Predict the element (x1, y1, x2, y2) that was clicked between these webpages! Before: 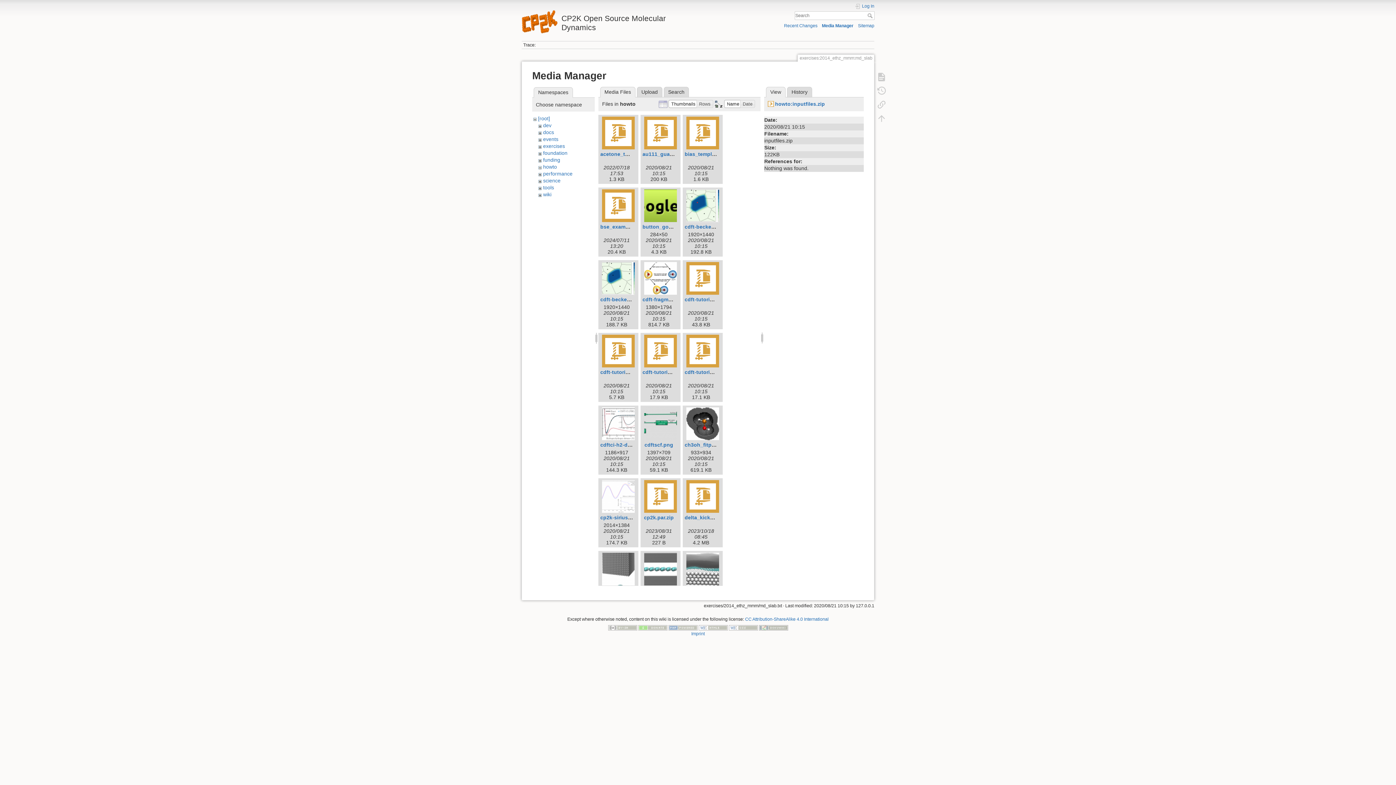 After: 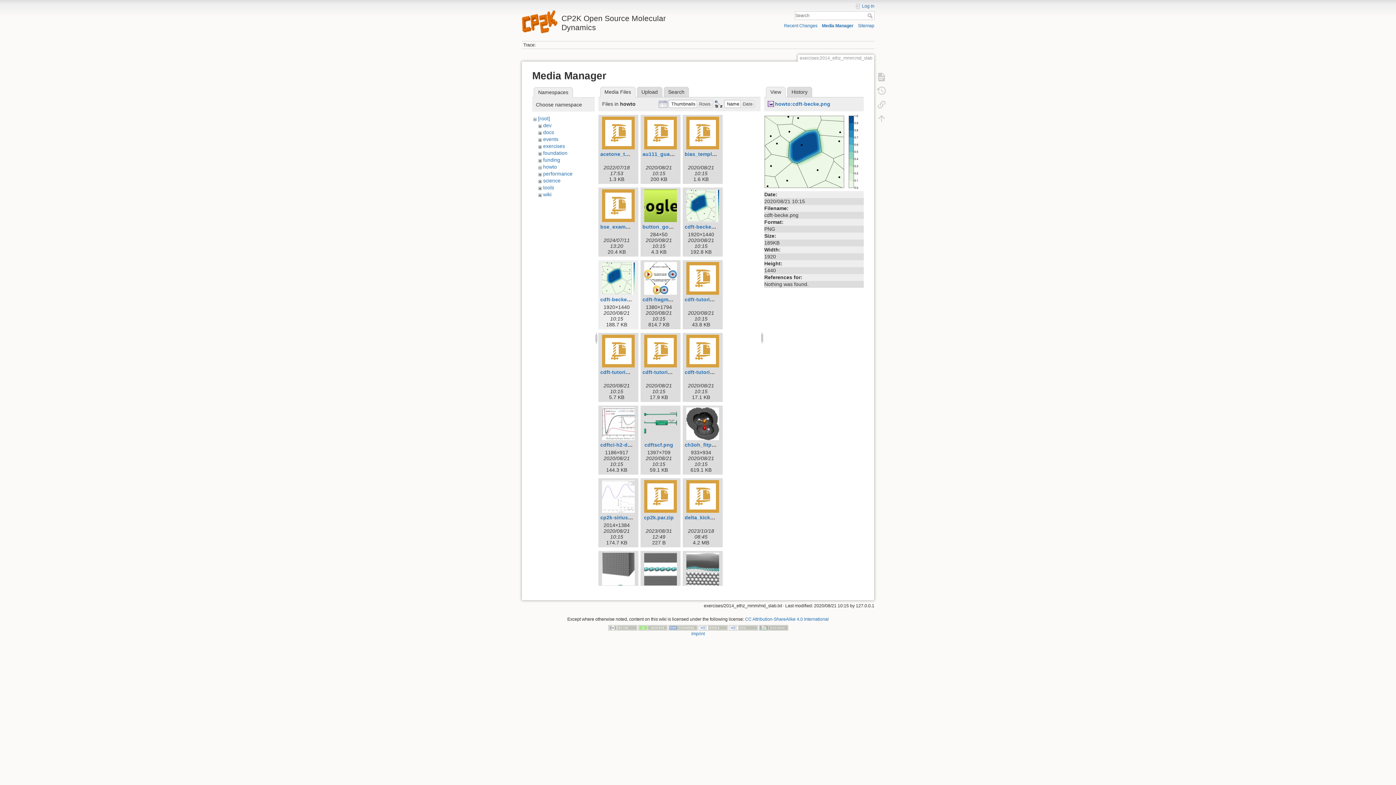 Action: bbox: (600, 262, 636, 294)